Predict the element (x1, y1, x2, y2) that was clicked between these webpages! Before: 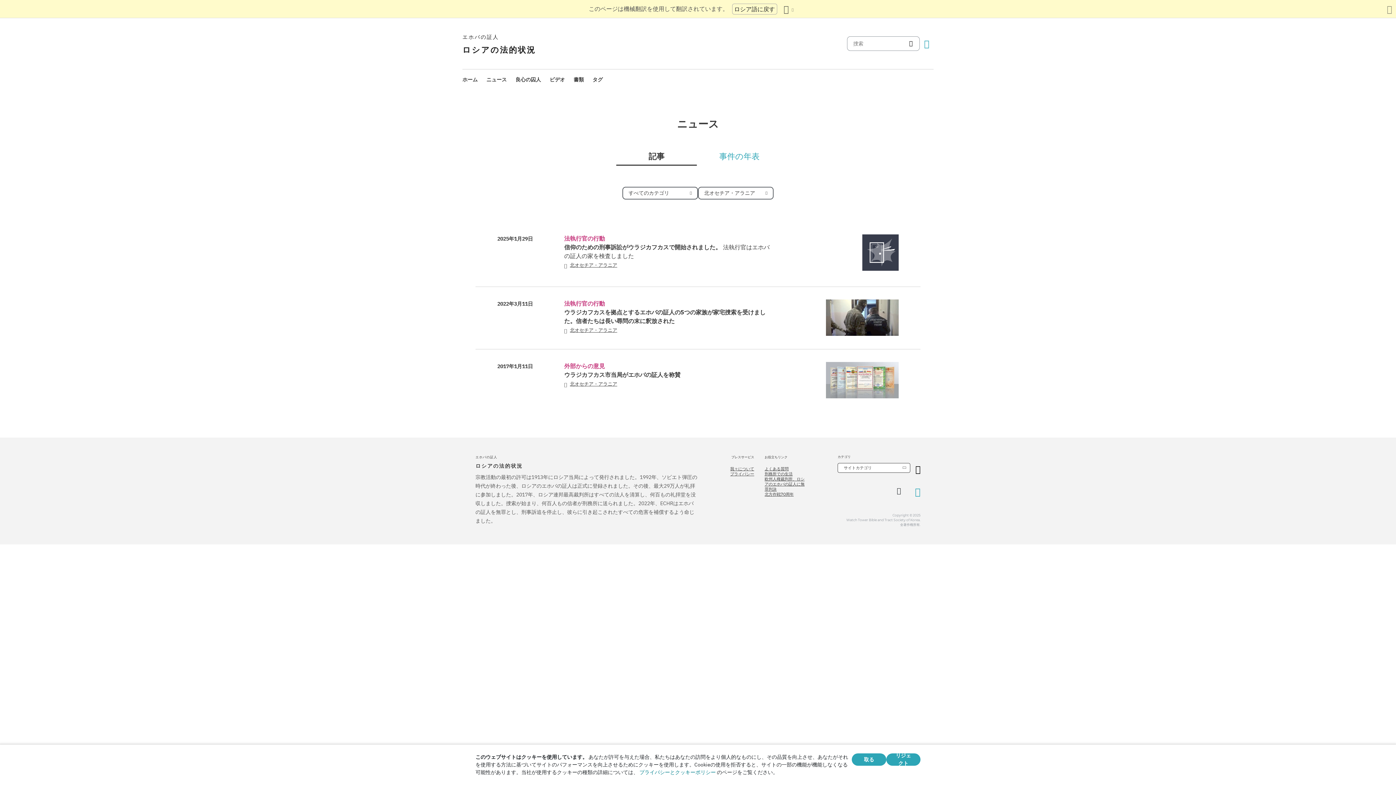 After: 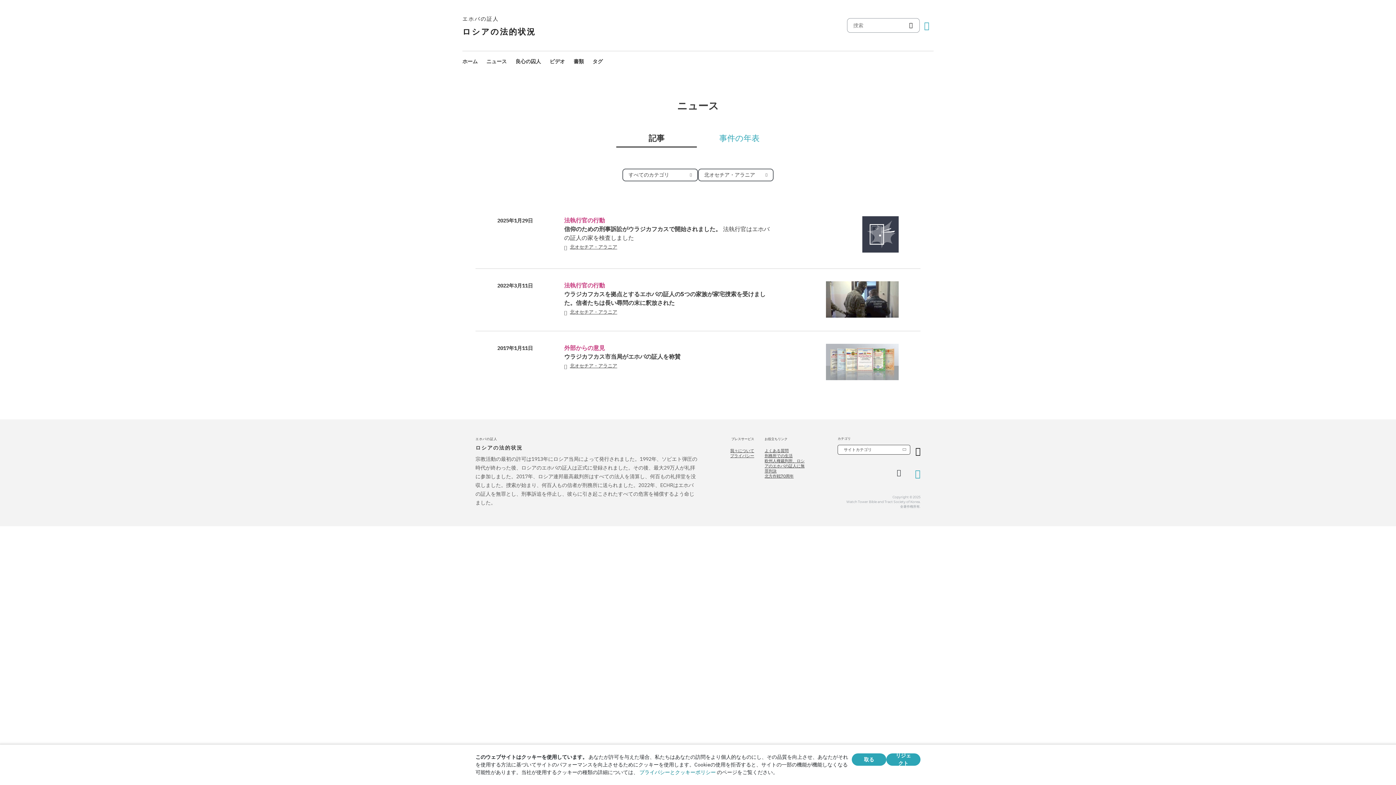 Action: bbox: (1385, 1, 1394, 16) label: 翻訳パネルを閉じる